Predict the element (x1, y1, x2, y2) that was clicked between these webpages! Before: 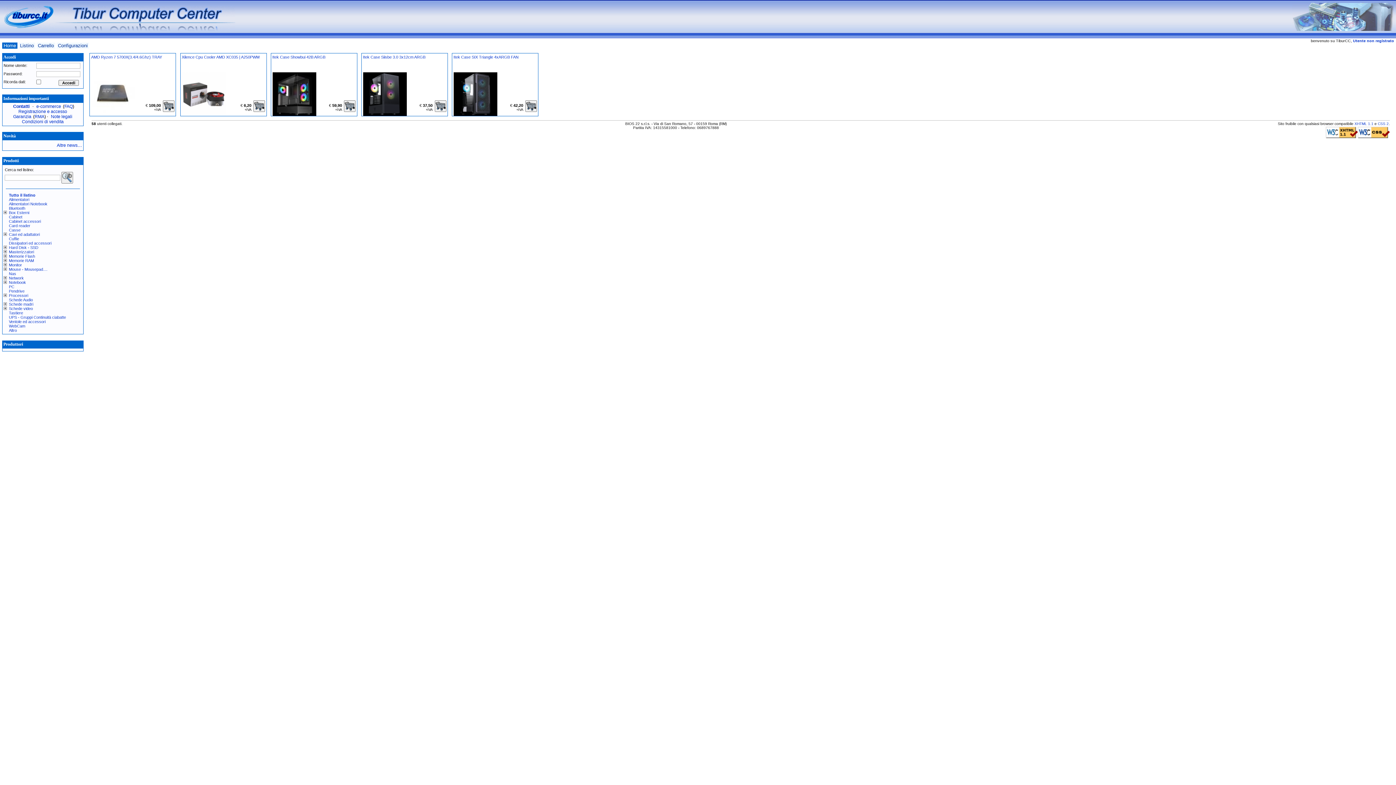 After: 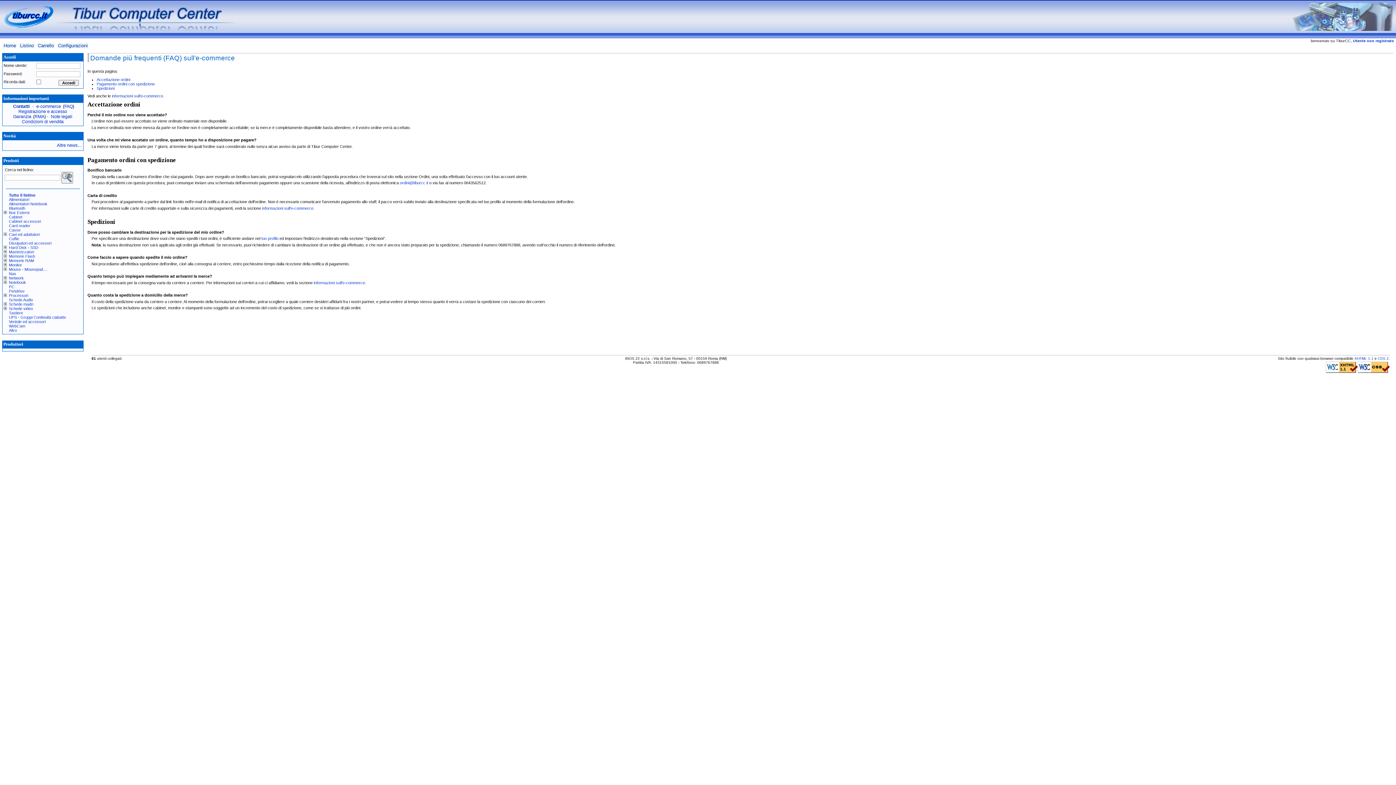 Action: label: FAQ bbox: (64, 104, 72, 109)